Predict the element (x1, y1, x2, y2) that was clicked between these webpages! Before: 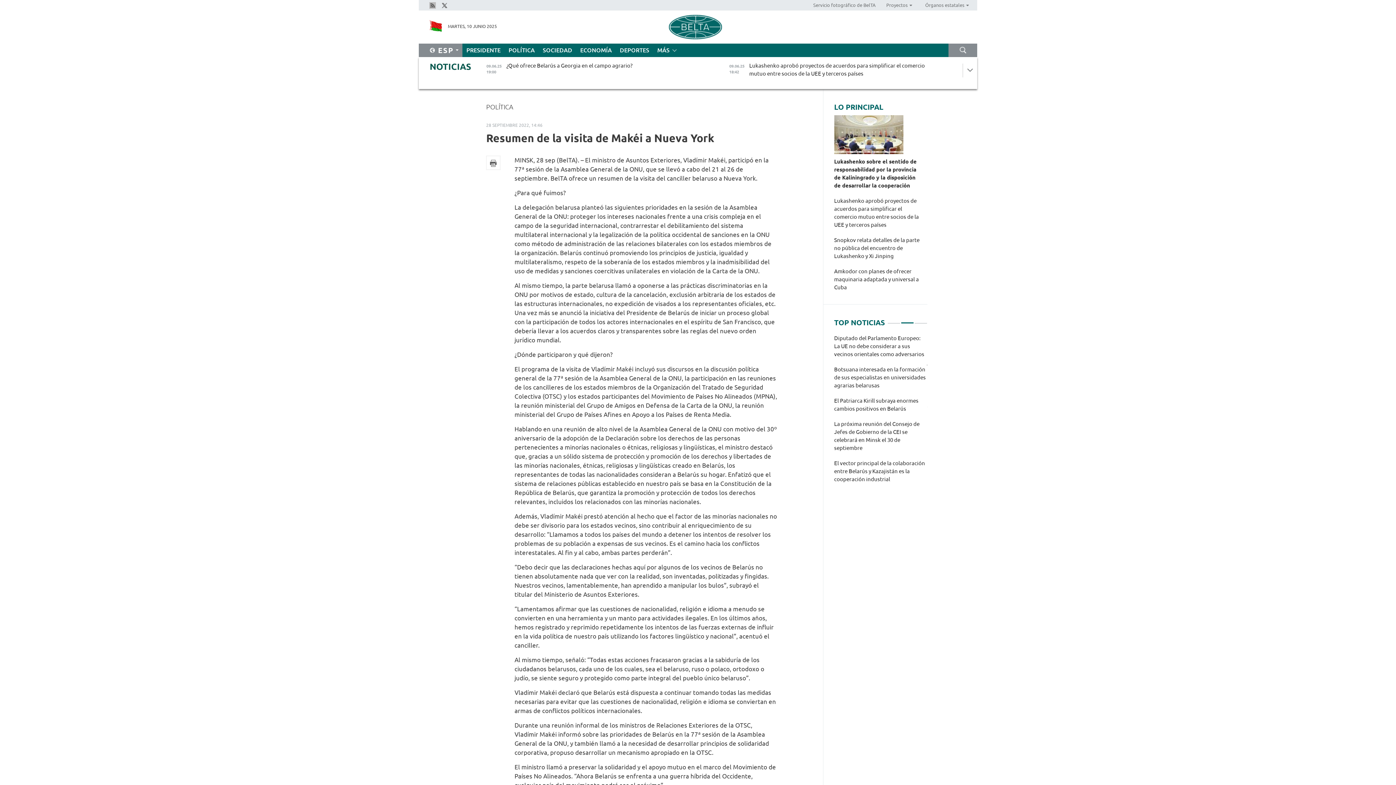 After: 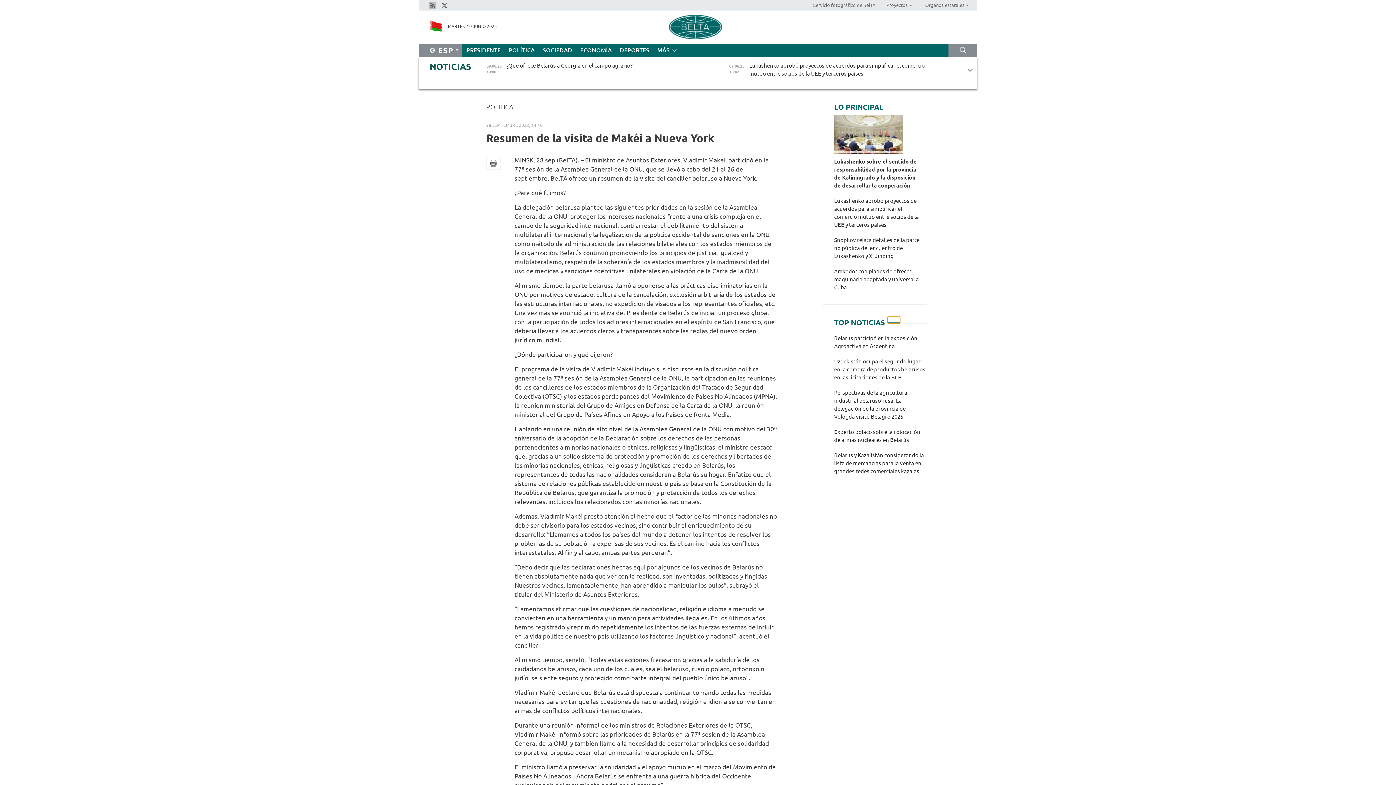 Action: bbox: (887, 316, 900, 323) label: 1 of 3